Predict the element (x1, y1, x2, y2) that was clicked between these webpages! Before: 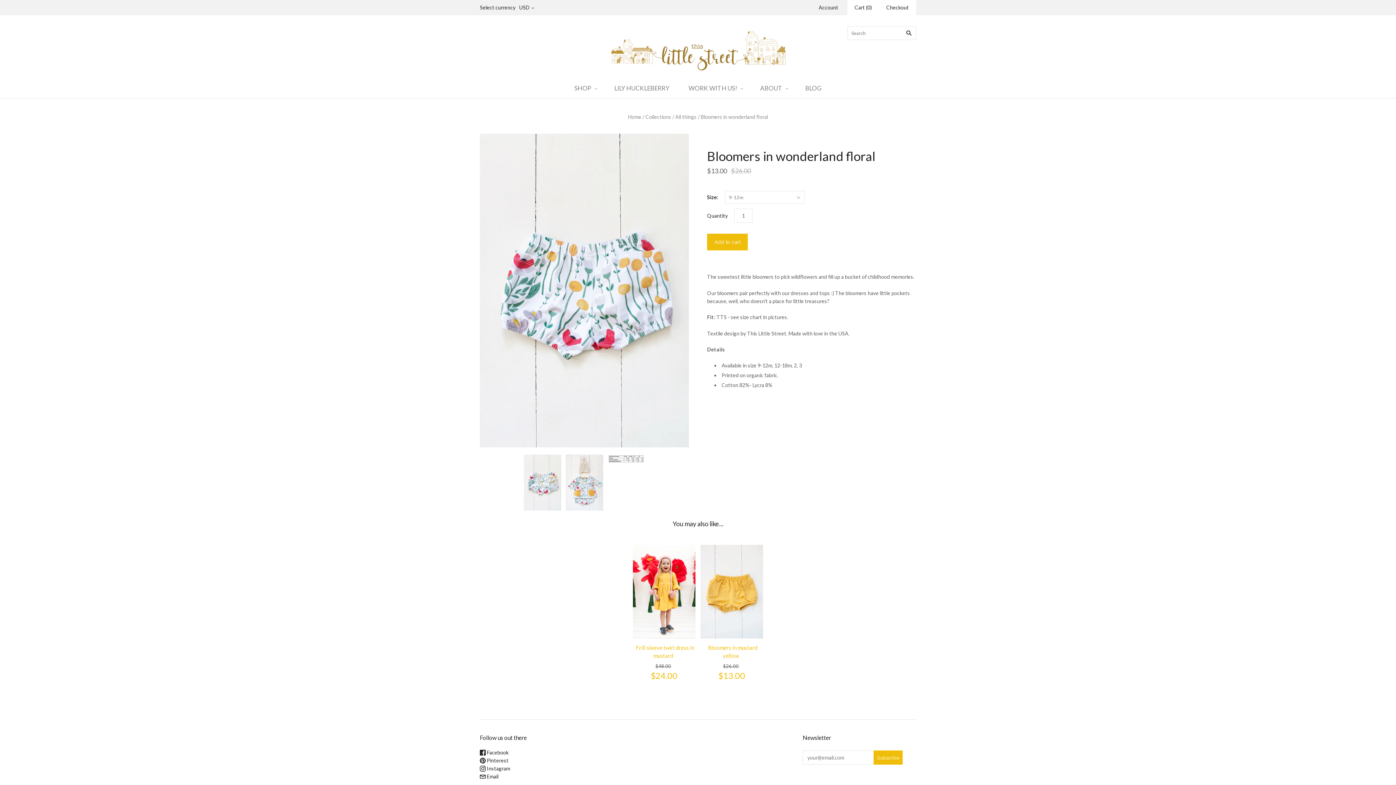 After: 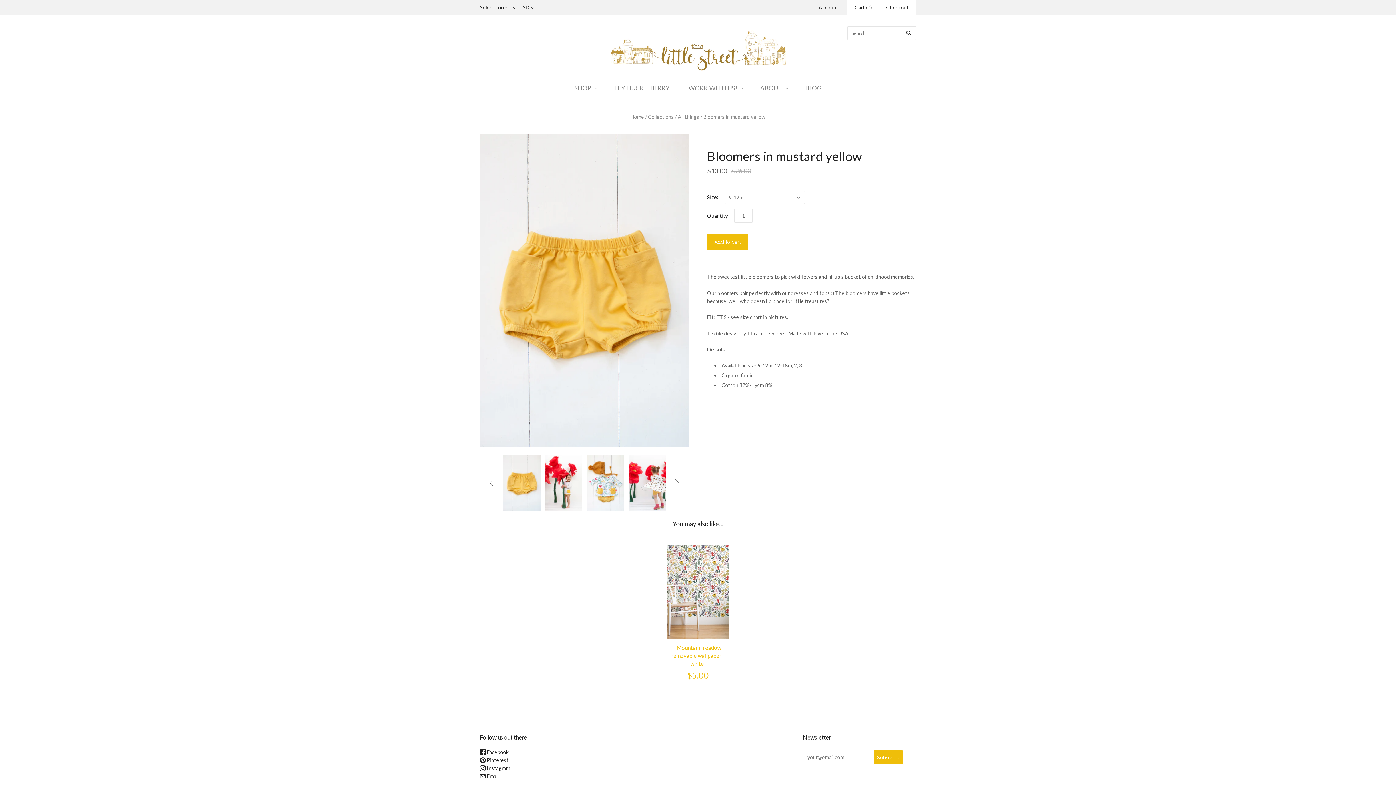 Action: bbox: (730, 535, 733, 545)